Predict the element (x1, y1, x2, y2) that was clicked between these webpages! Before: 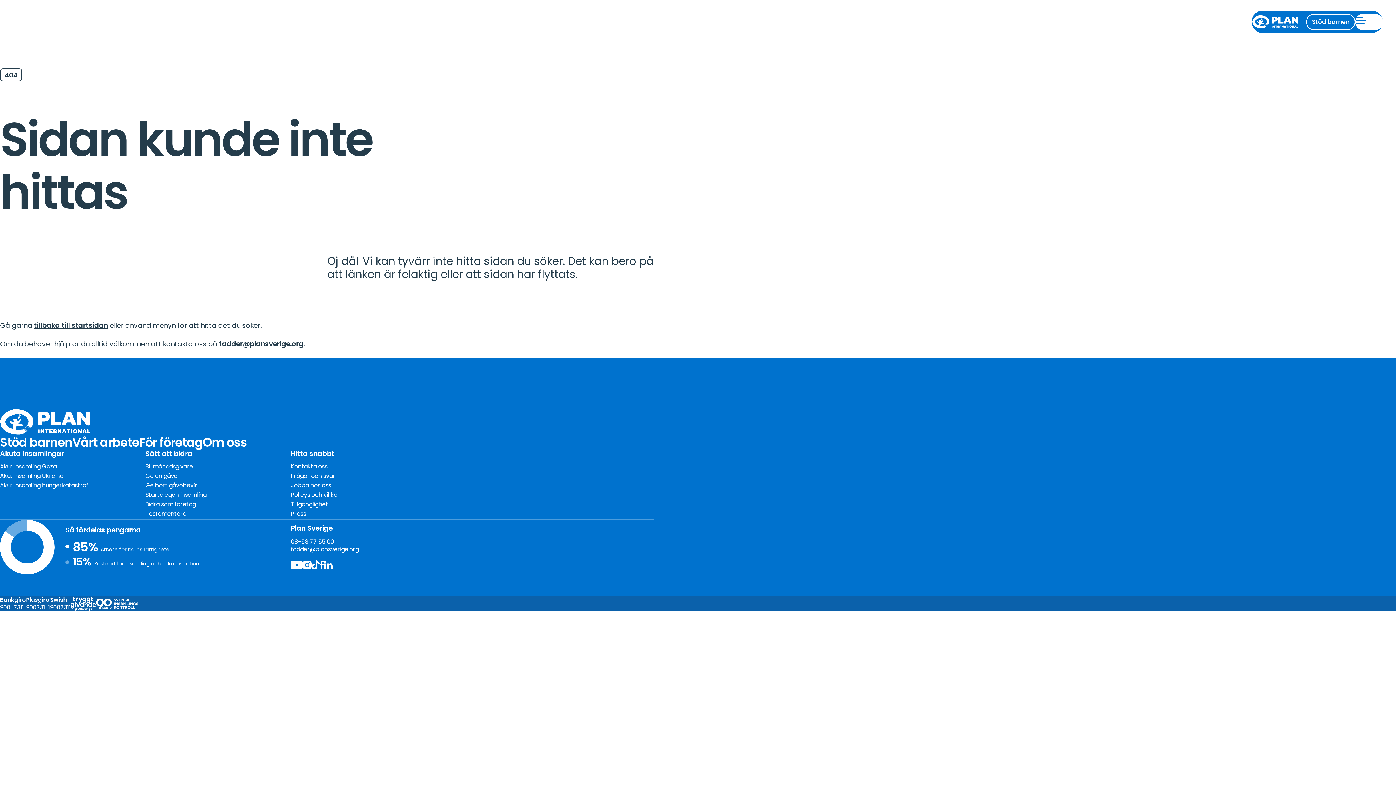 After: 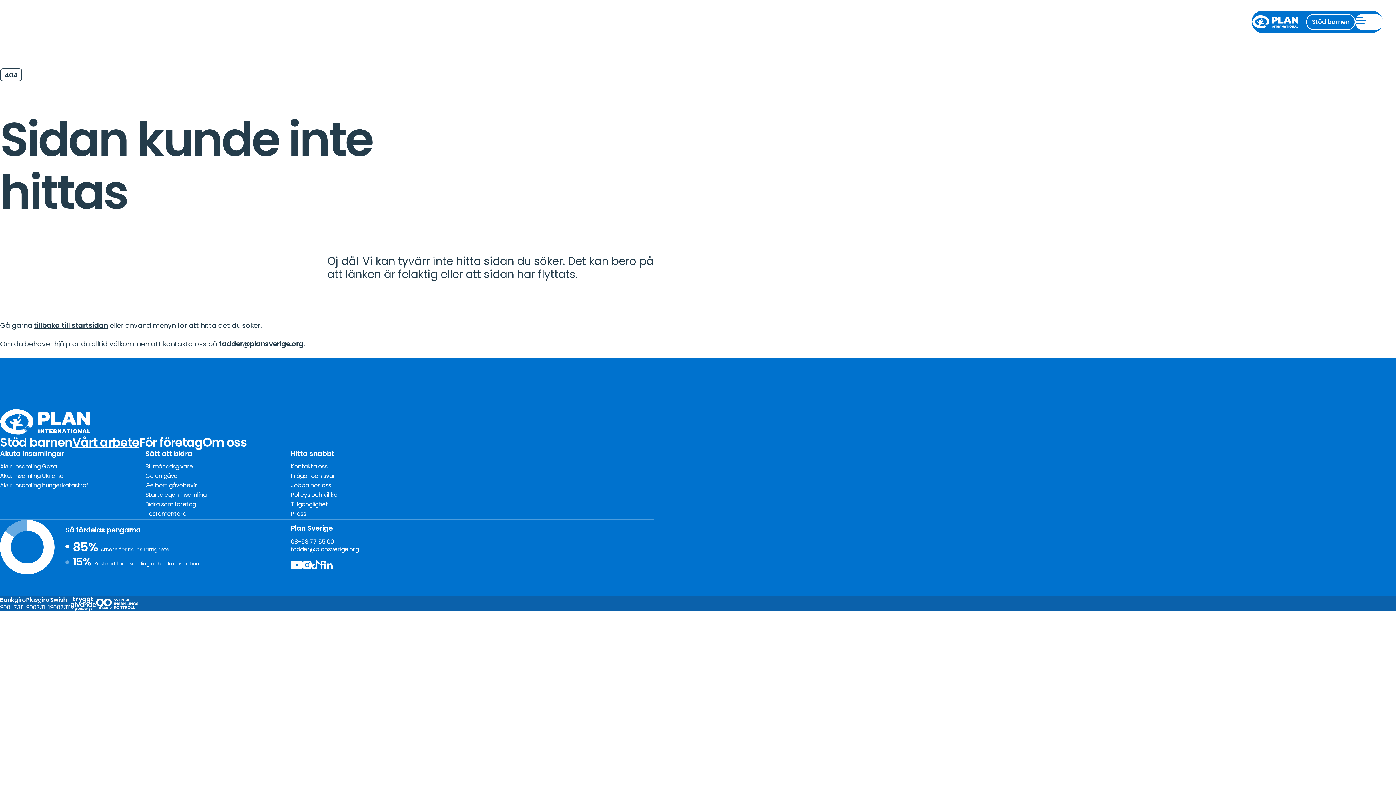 Action: label: Vårt arbete bbox: (72, 435, 139, 449)